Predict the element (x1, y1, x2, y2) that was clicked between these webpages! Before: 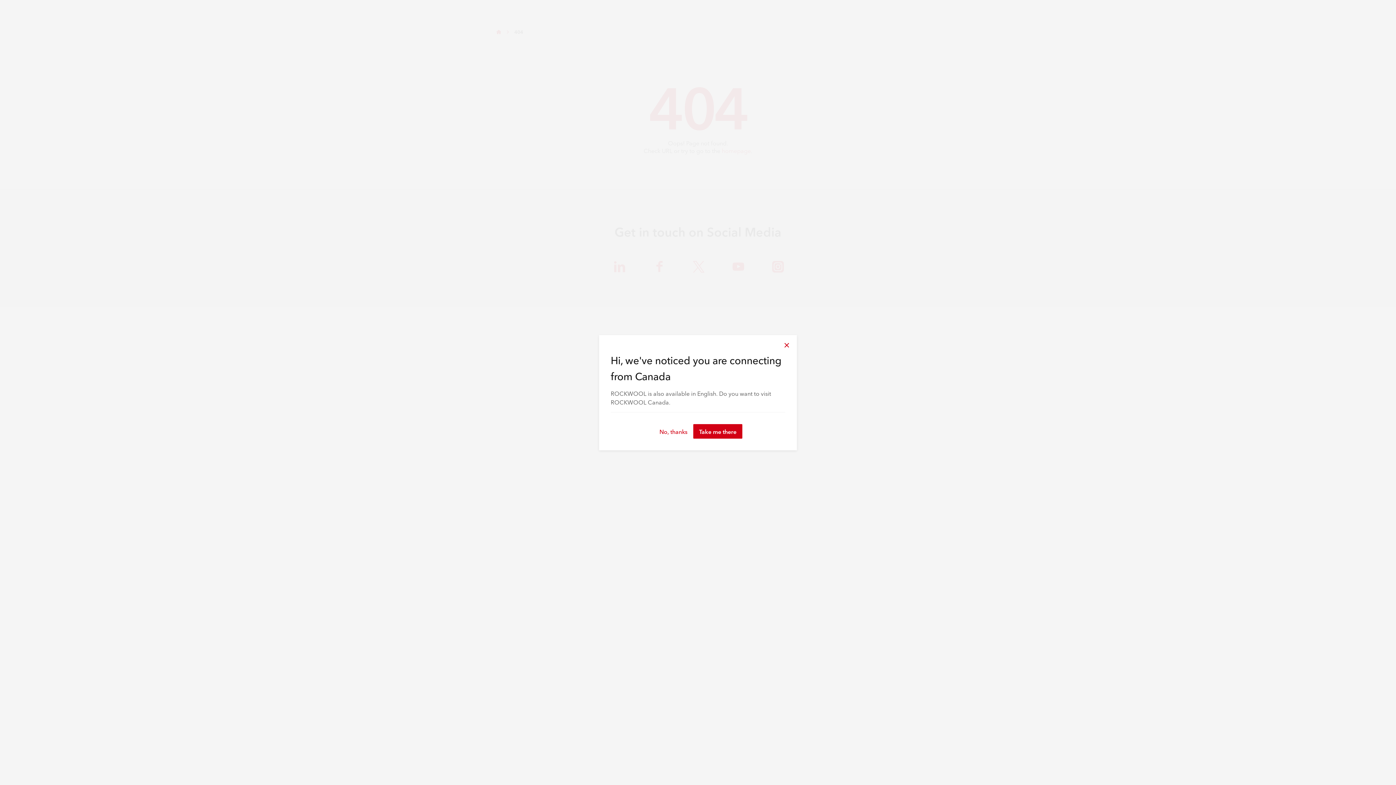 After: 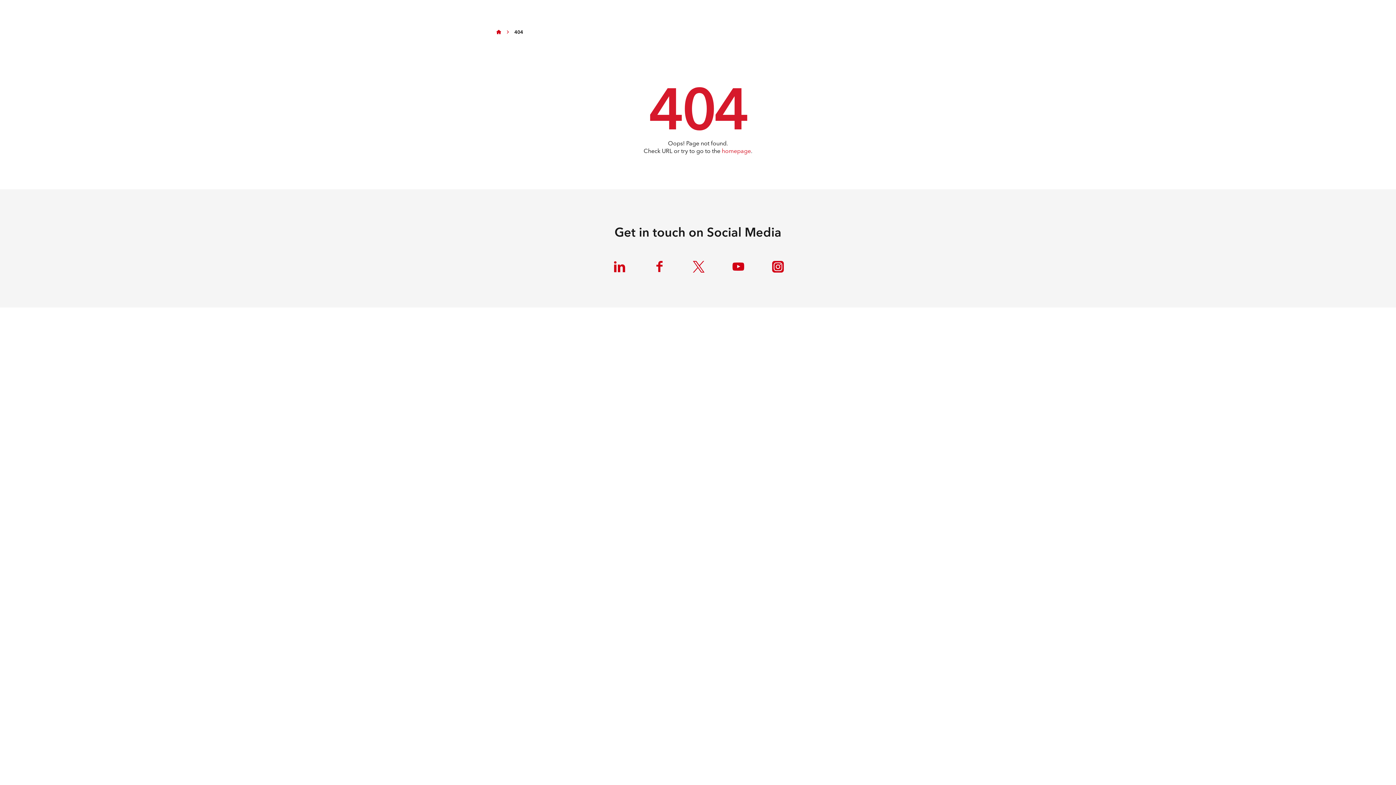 Action: label: close bbox: (779, 338, 794, 352)